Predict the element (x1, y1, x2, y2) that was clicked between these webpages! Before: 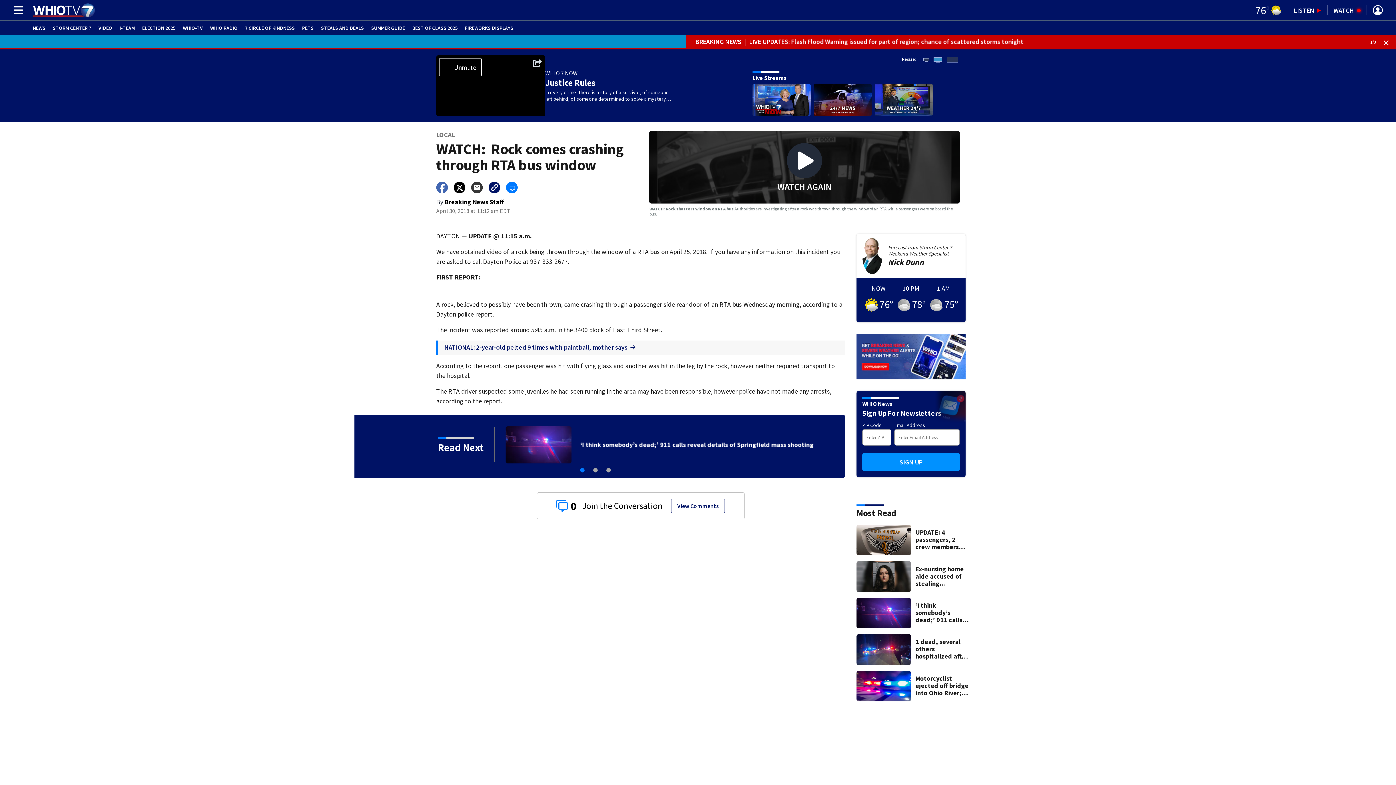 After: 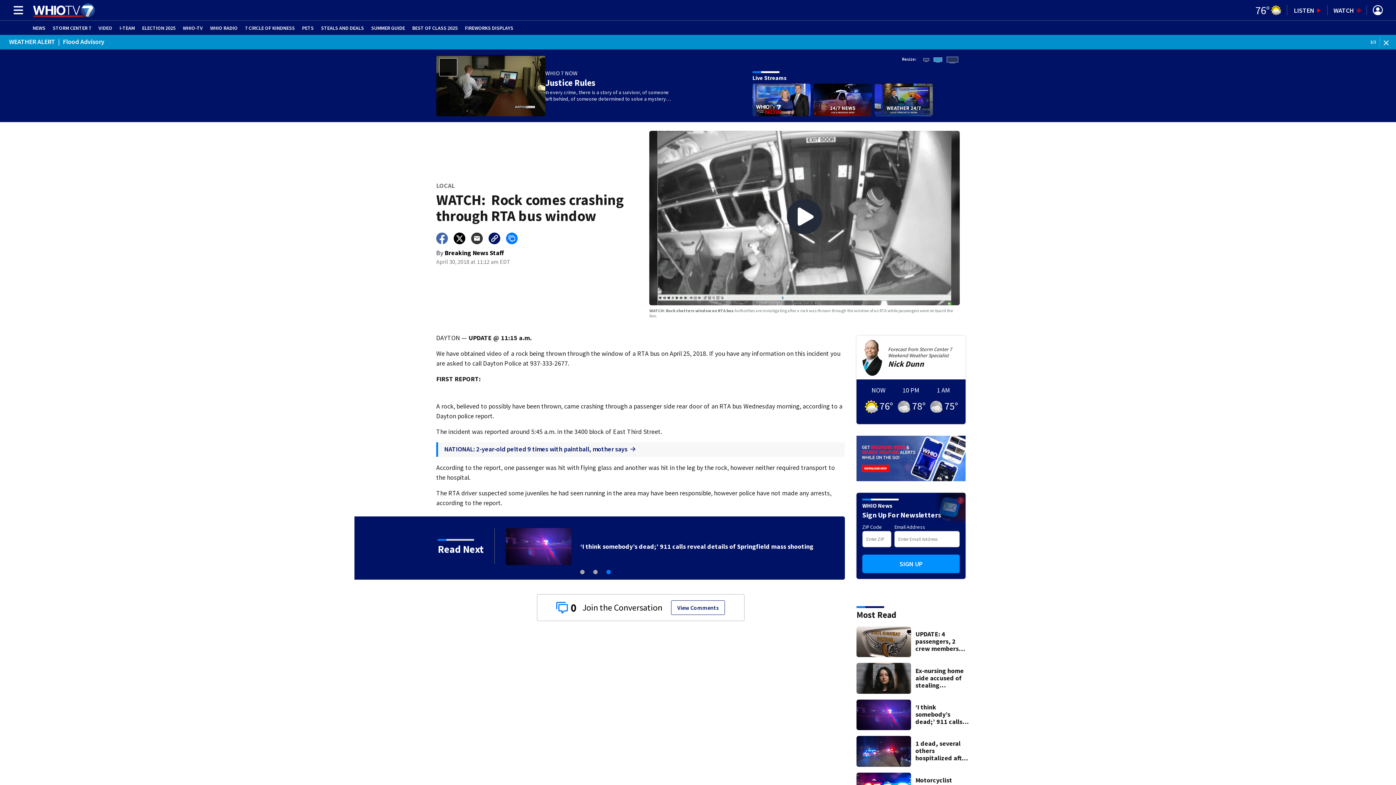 Action: bbox: (1294, 5, 1321, 15) label: LISTEN